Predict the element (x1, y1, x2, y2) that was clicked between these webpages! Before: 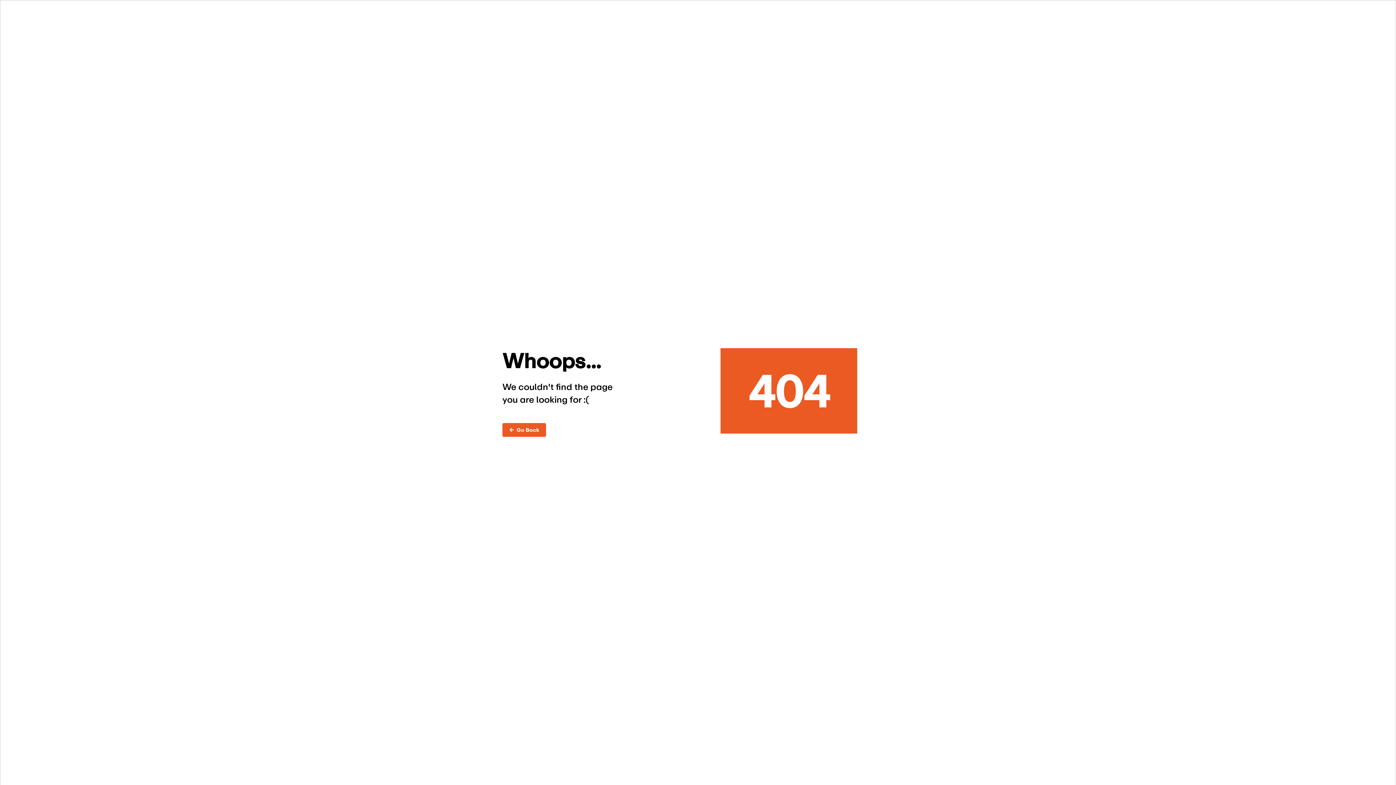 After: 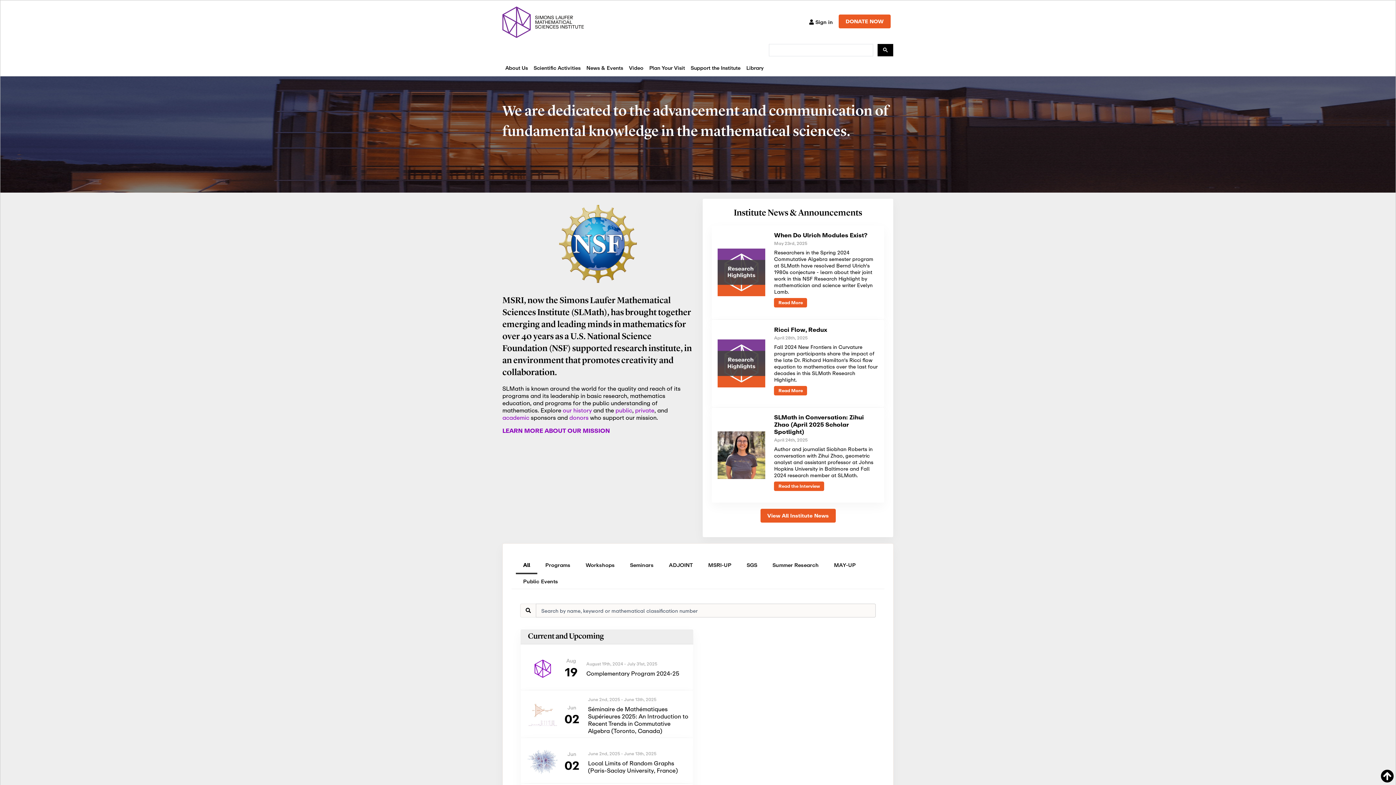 Action: label: ←  Go Back bbox: (502, 423, 546, 436)